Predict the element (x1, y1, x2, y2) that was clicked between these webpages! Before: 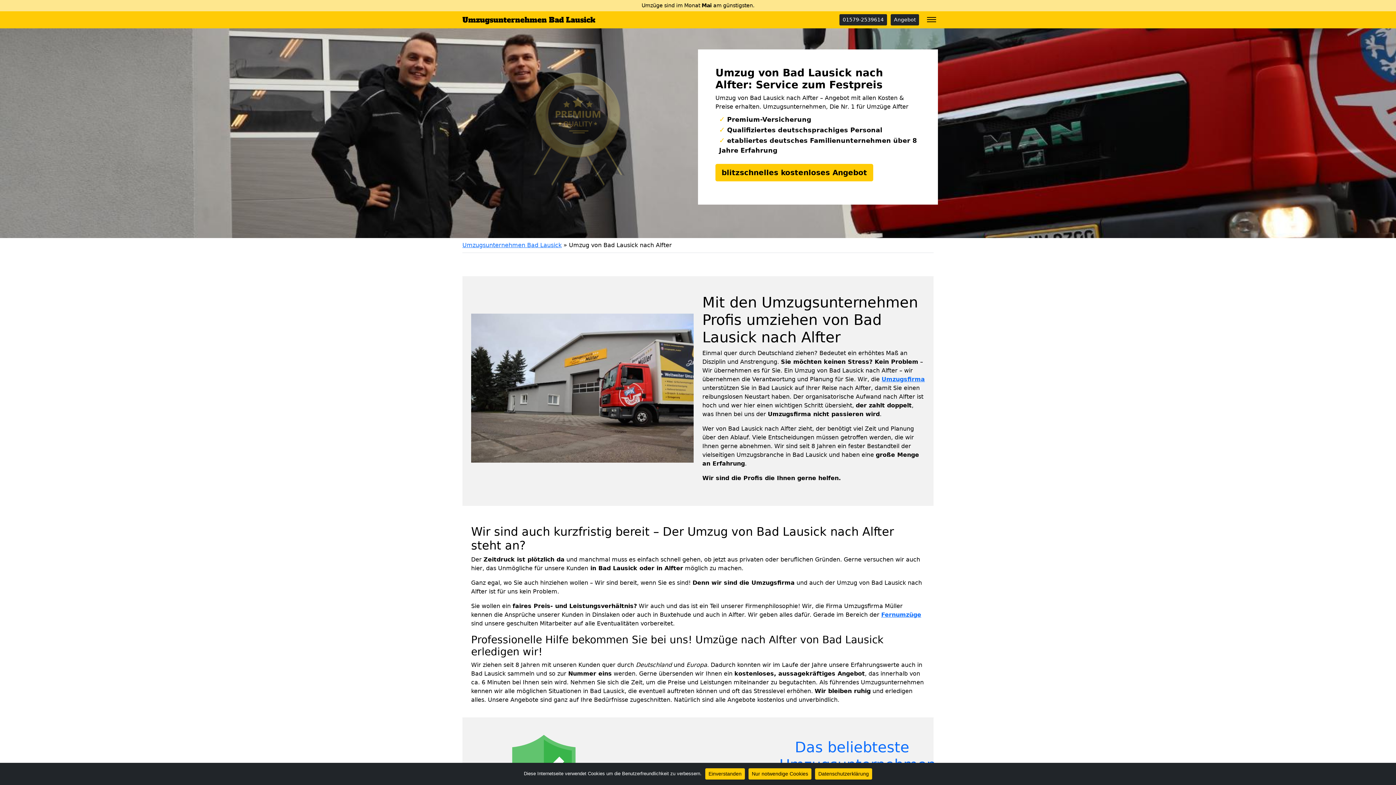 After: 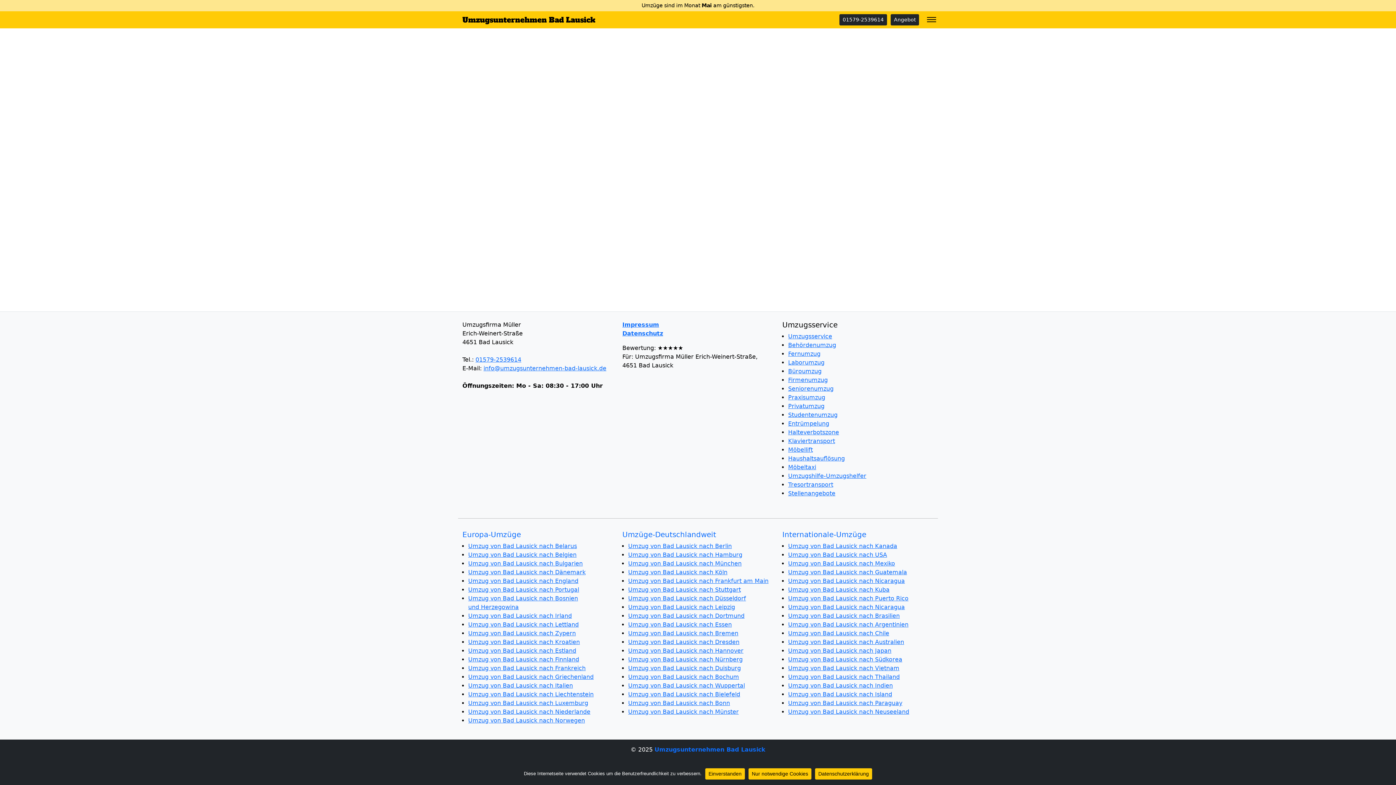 Action: label: blitzschnelles kostenloses Angebot bbox: (715, 164, 873, 181)